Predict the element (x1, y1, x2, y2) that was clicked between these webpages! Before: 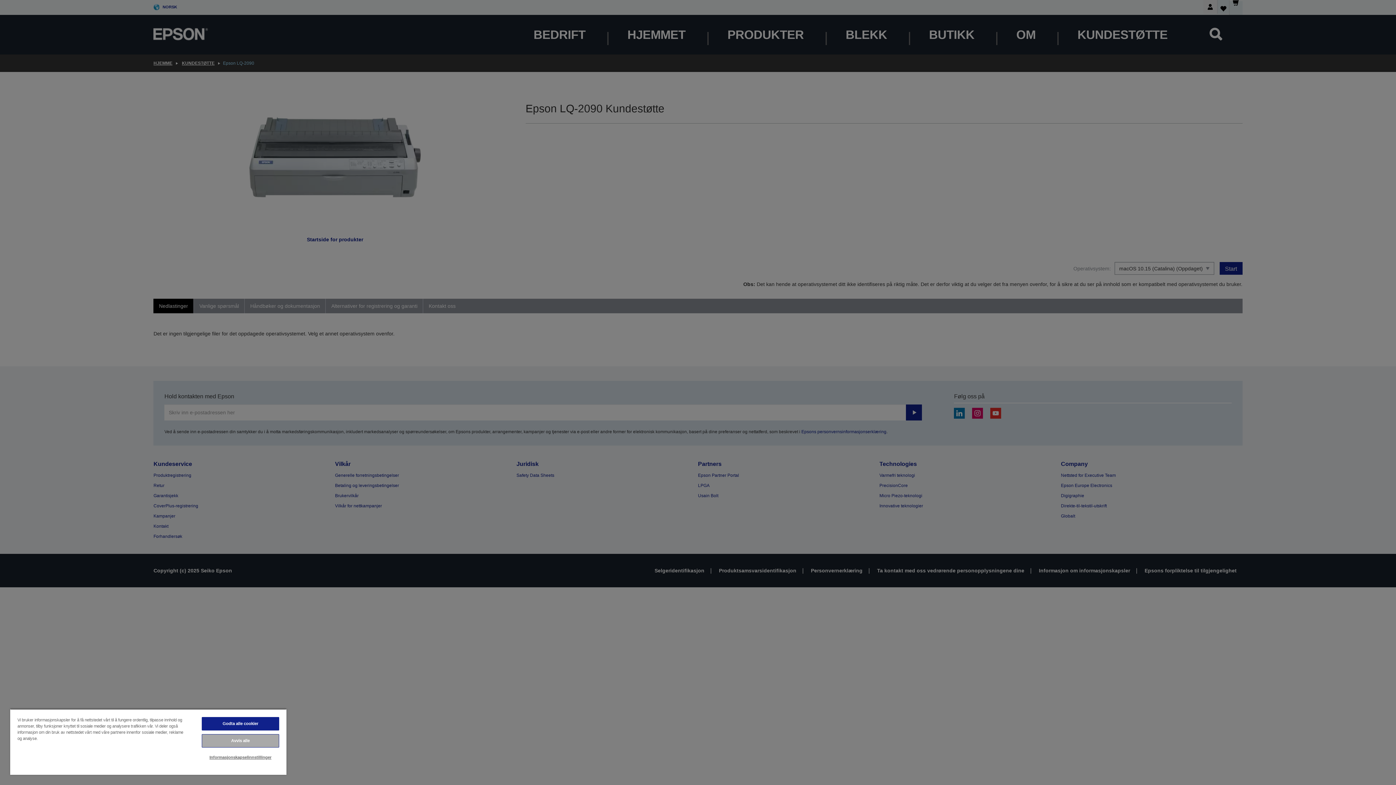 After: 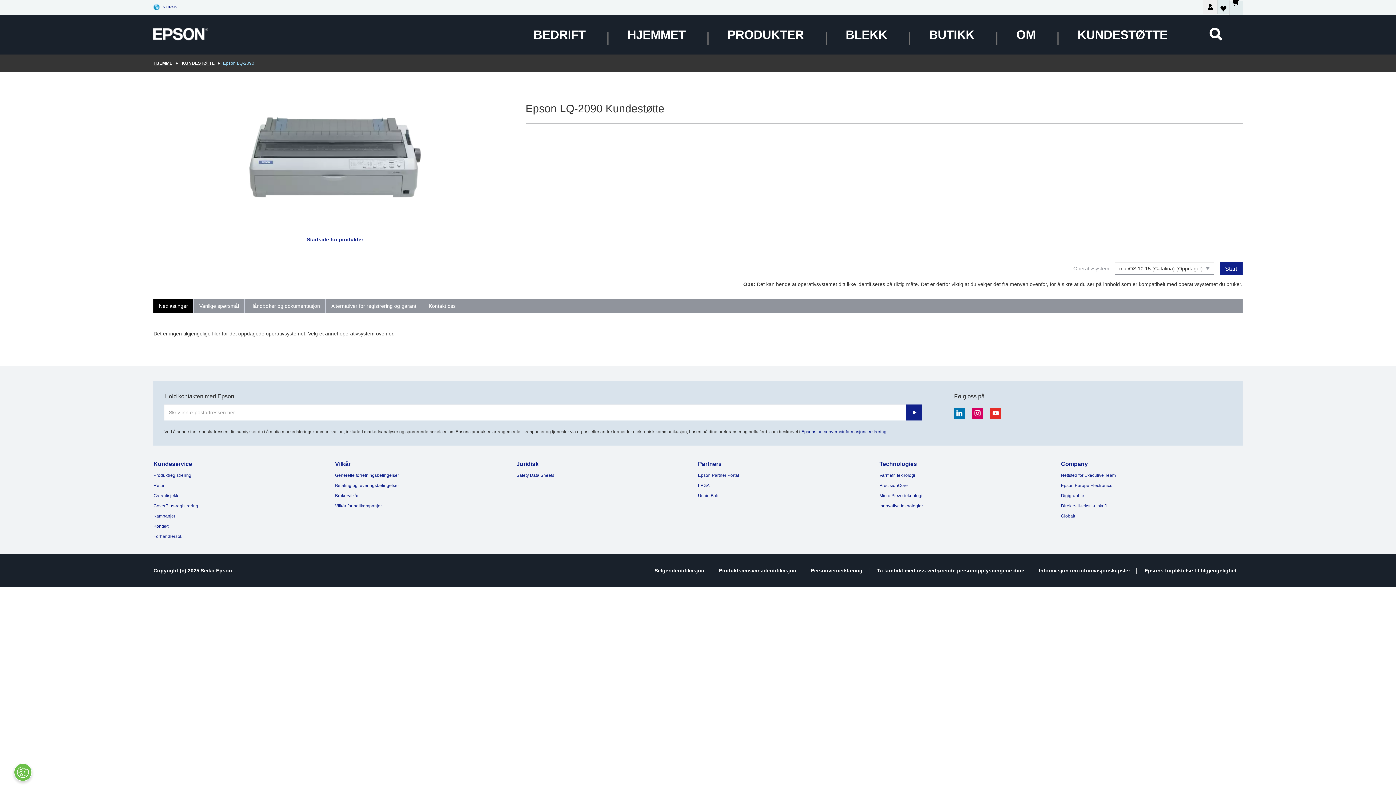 Action: label: Godta alle cookier bbox: (201, 717, 279, 730)